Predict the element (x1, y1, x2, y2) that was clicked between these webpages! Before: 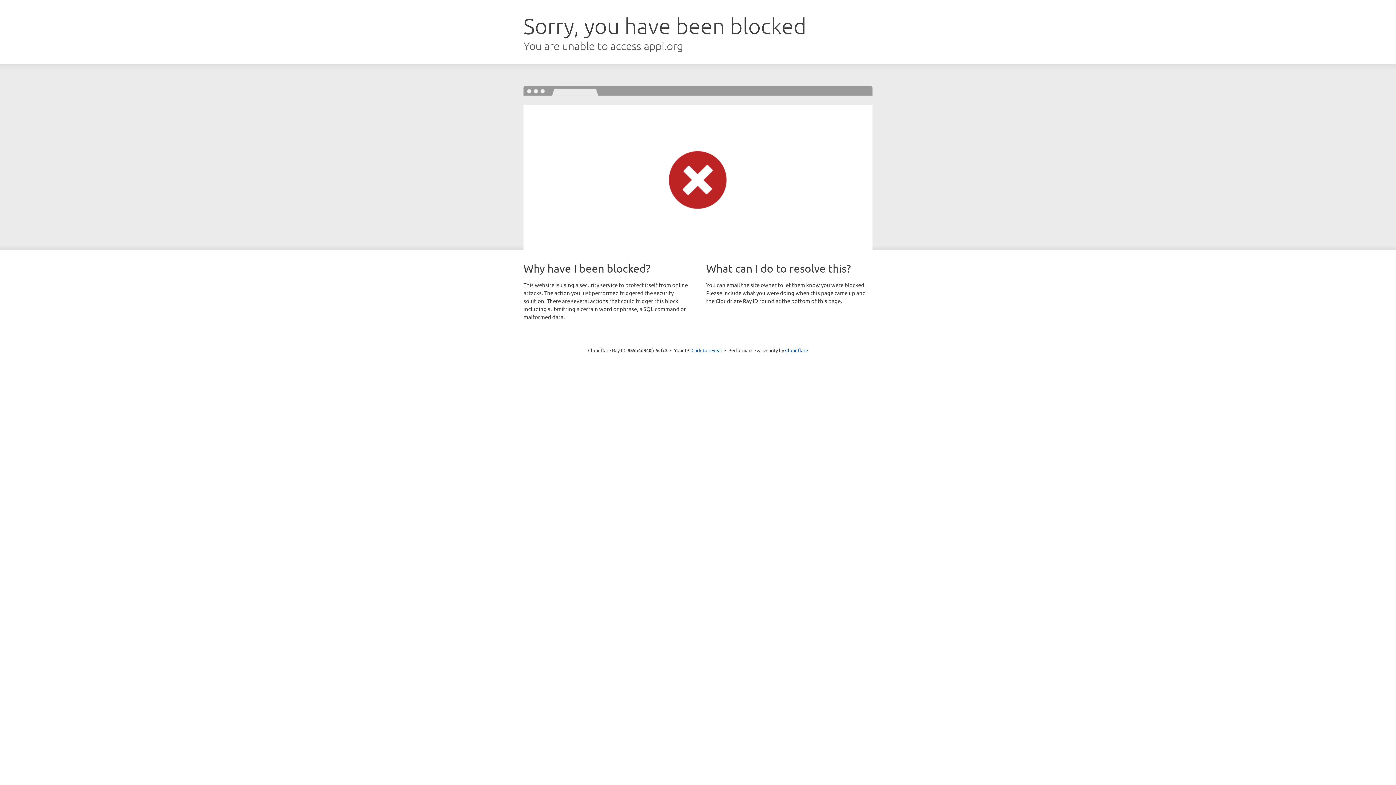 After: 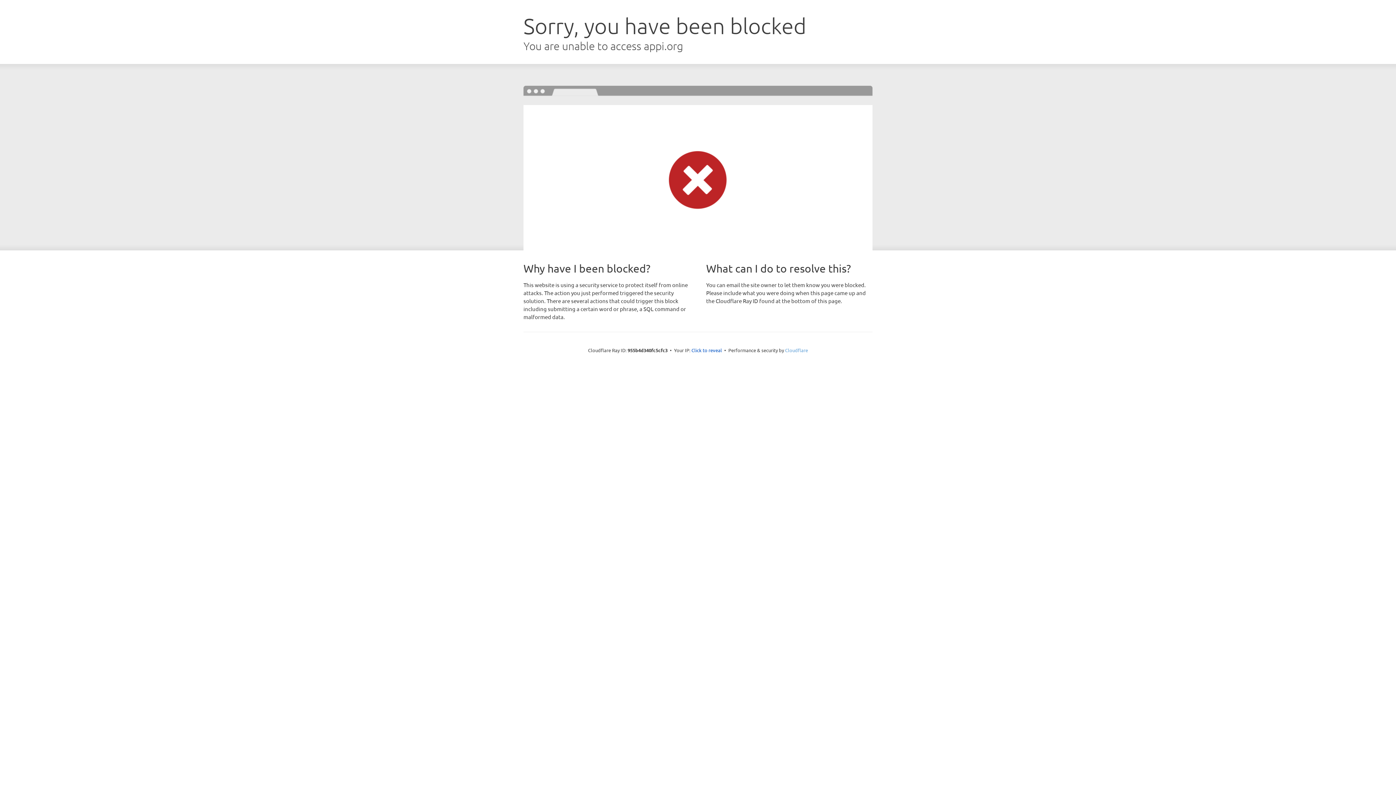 Action: label: Cloudflare bbox: (785, 347, 808, 353)